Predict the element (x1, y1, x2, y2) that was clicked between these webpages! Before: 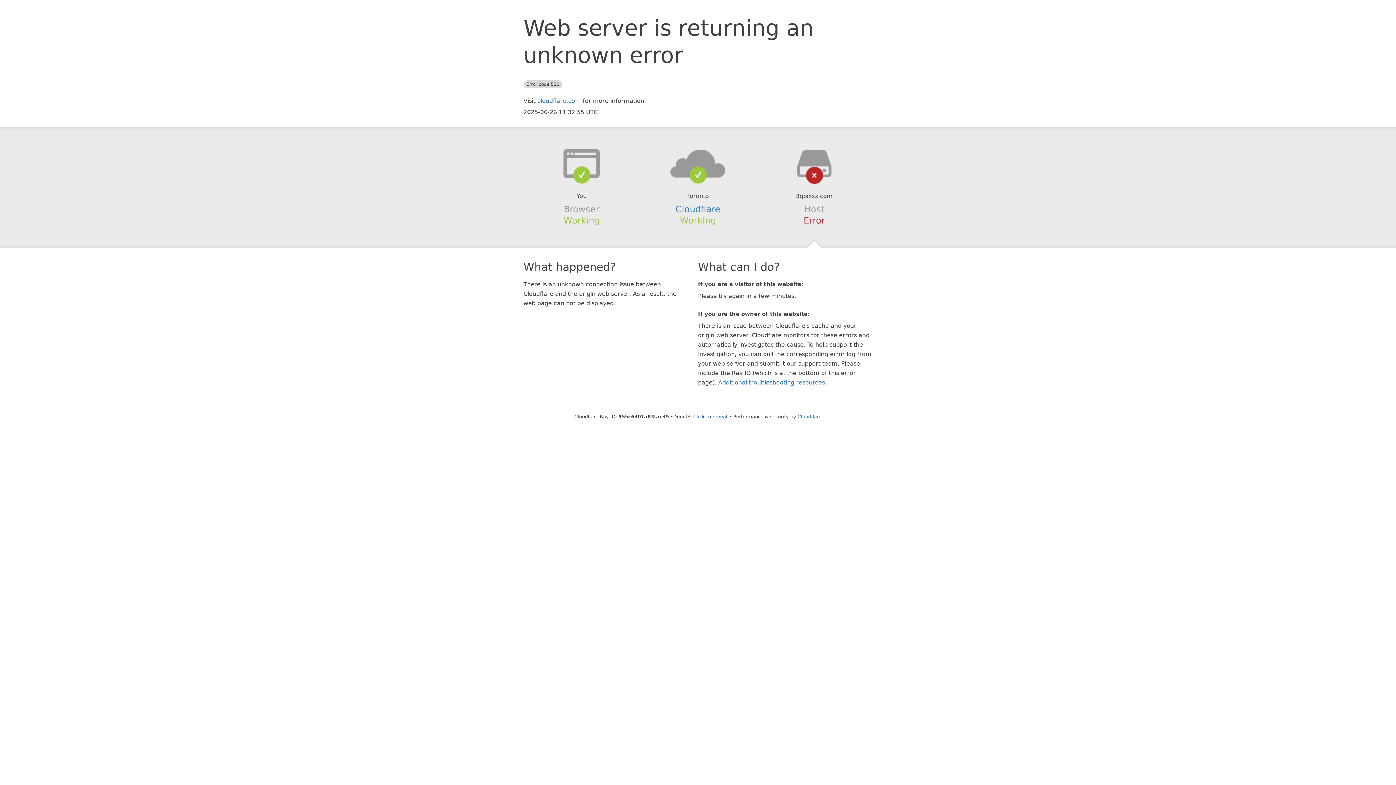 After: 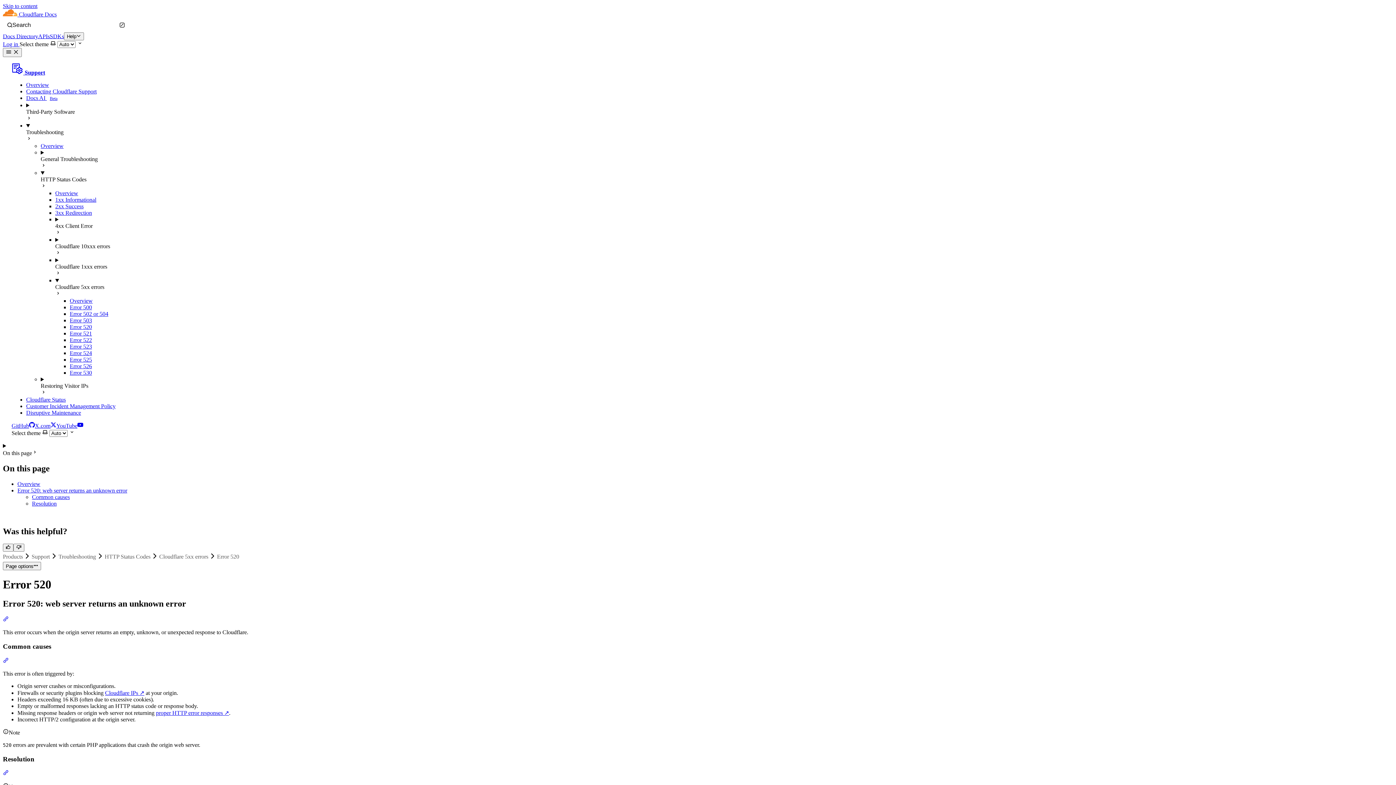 Action: label: Additional troubleshooting resources bbox: (718, 379, 825, 386)